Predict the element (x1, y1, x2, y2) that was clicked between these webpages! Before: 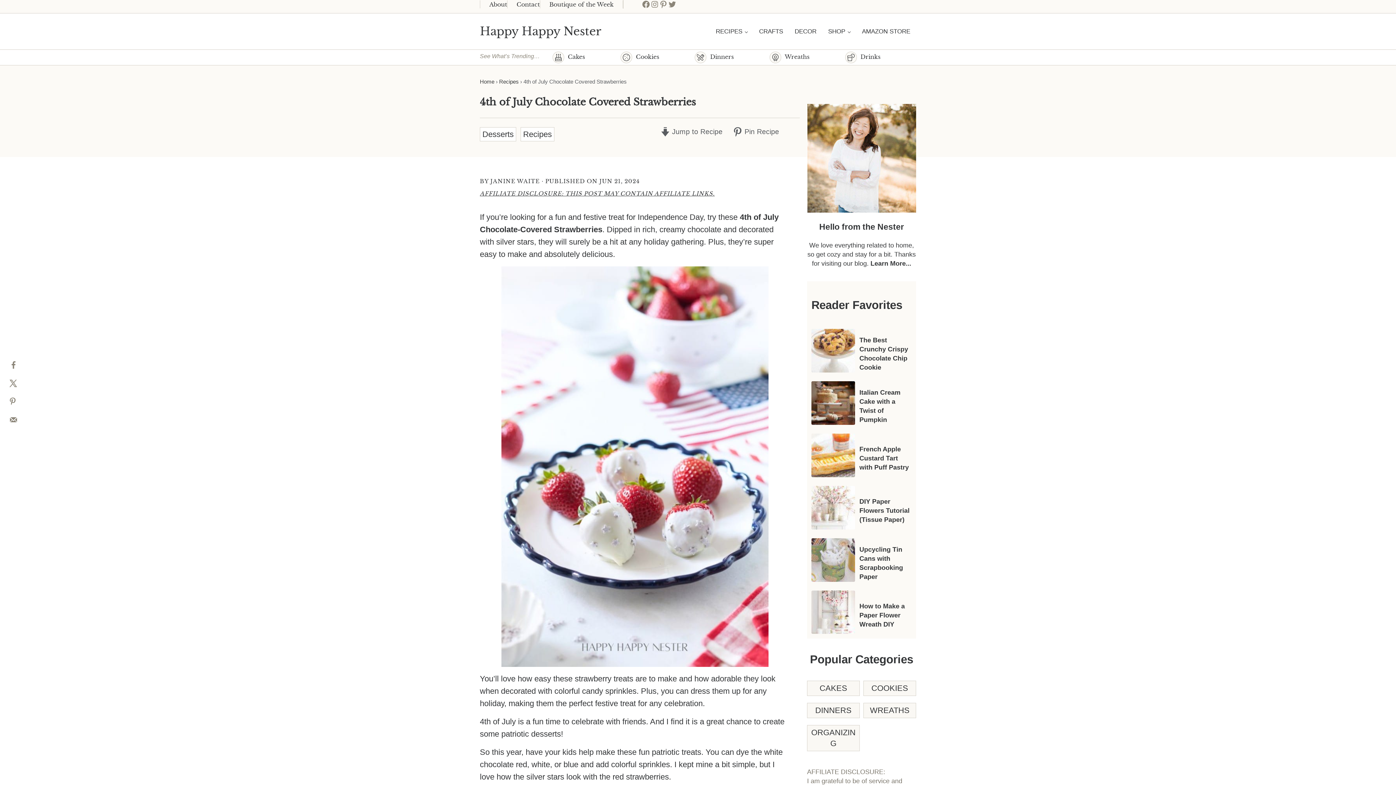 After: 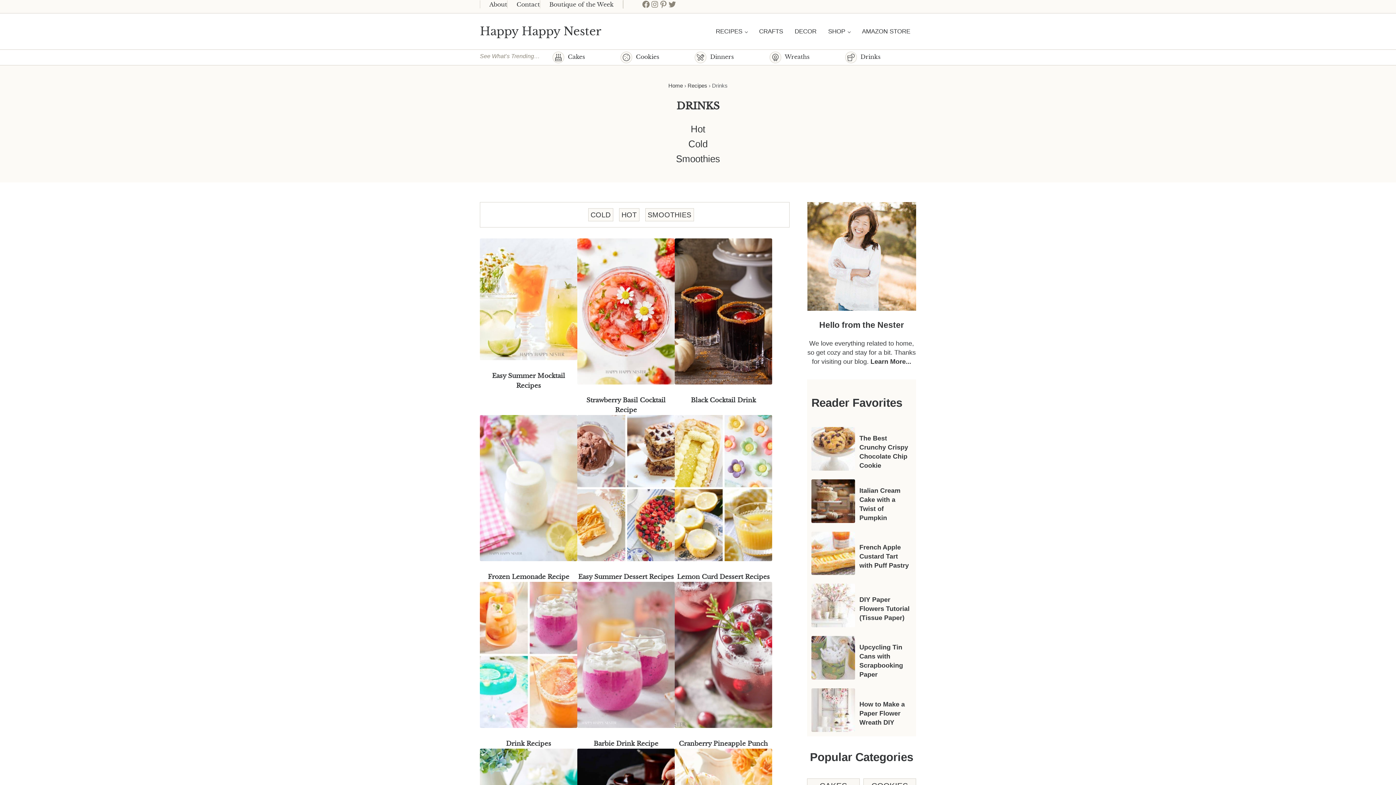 Action: label: Drinks bbox: (860, 53, 880, 60)